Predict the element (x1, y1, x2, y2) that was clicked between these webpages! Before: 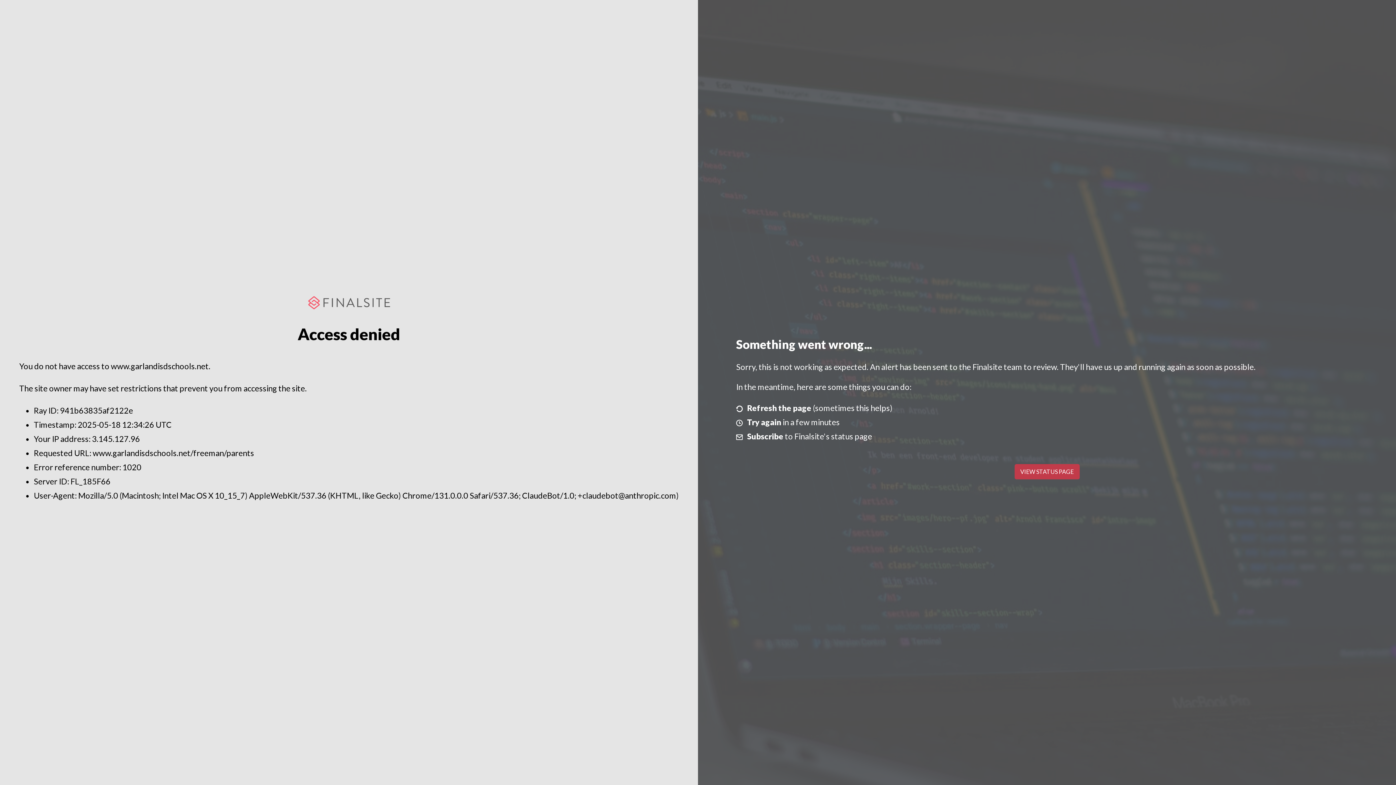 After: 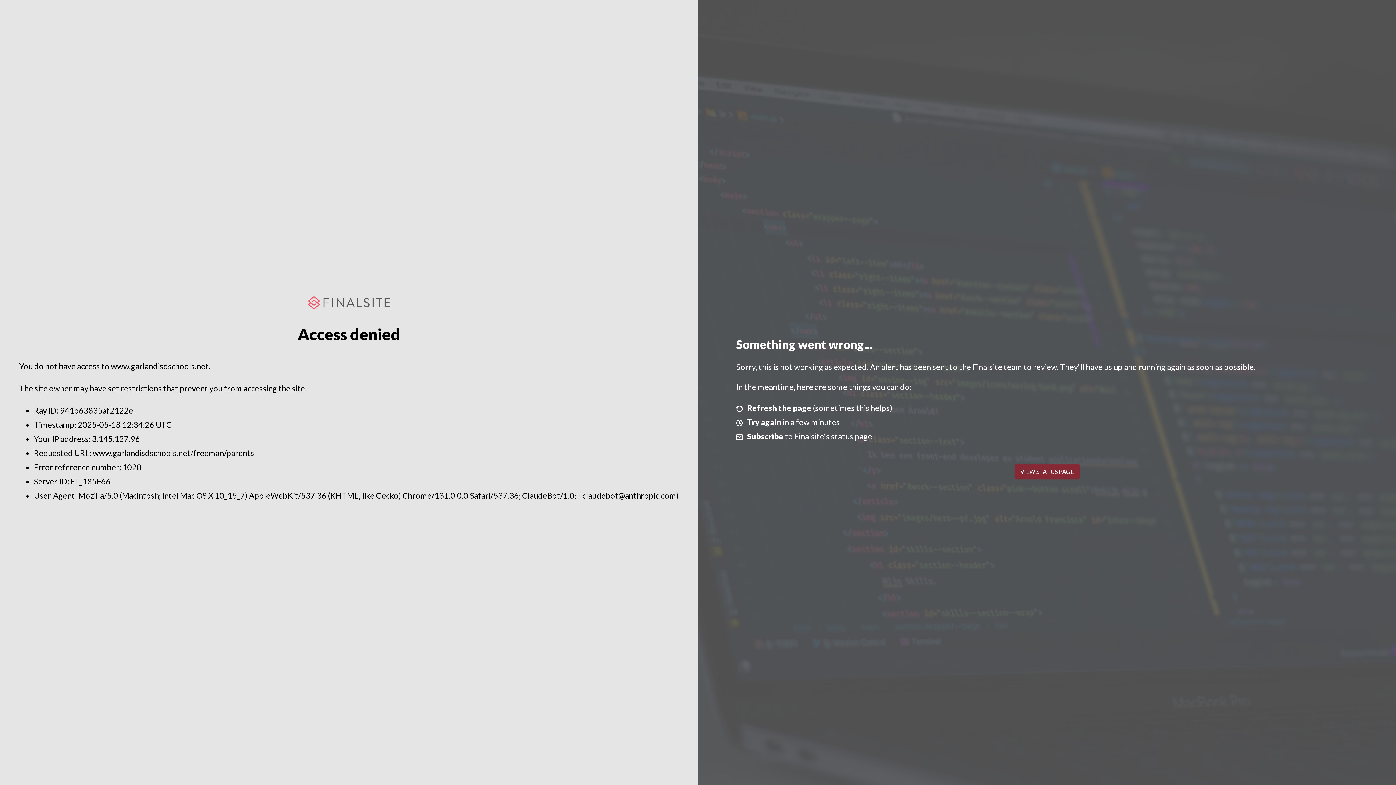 Action: bbox: (1014, 464, 1079, 479) label: VIEW STATUS PAGE